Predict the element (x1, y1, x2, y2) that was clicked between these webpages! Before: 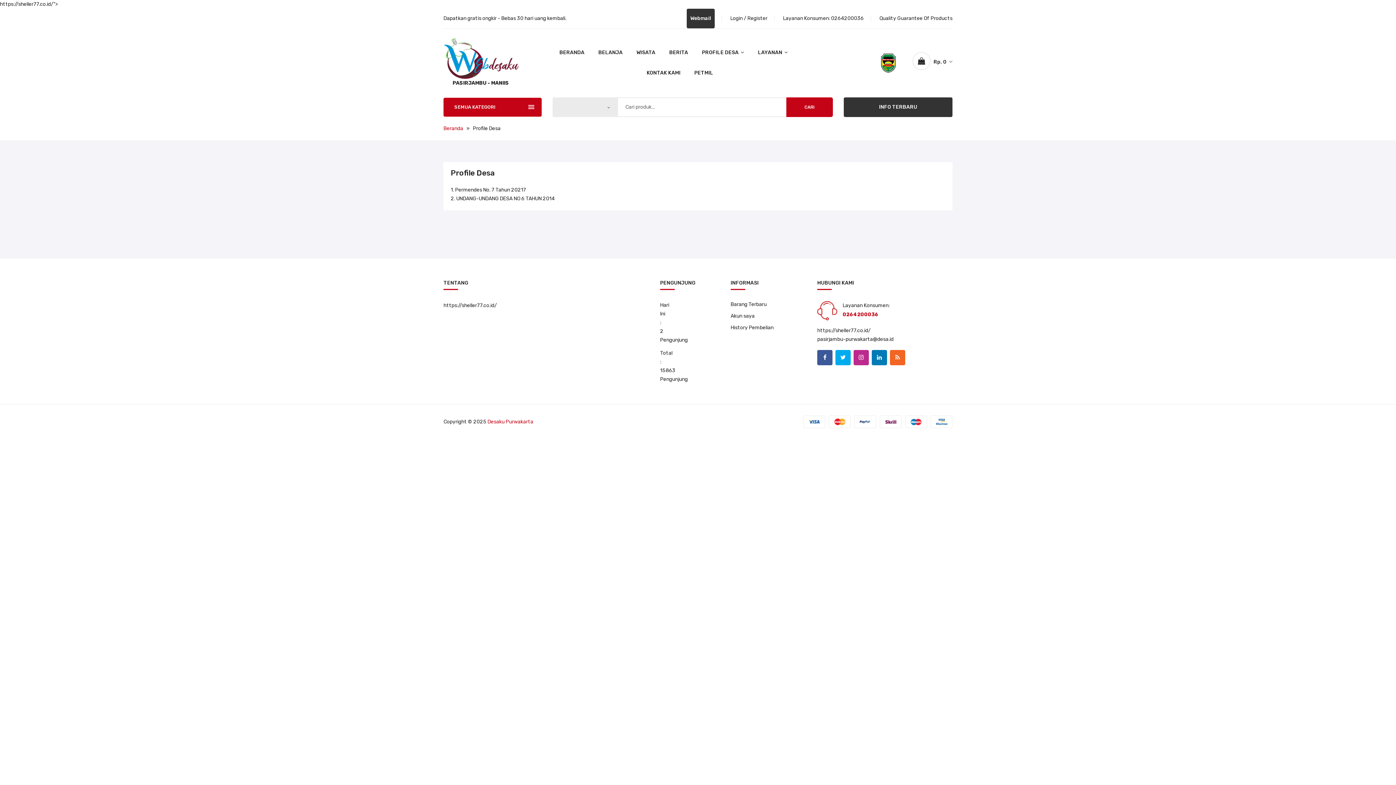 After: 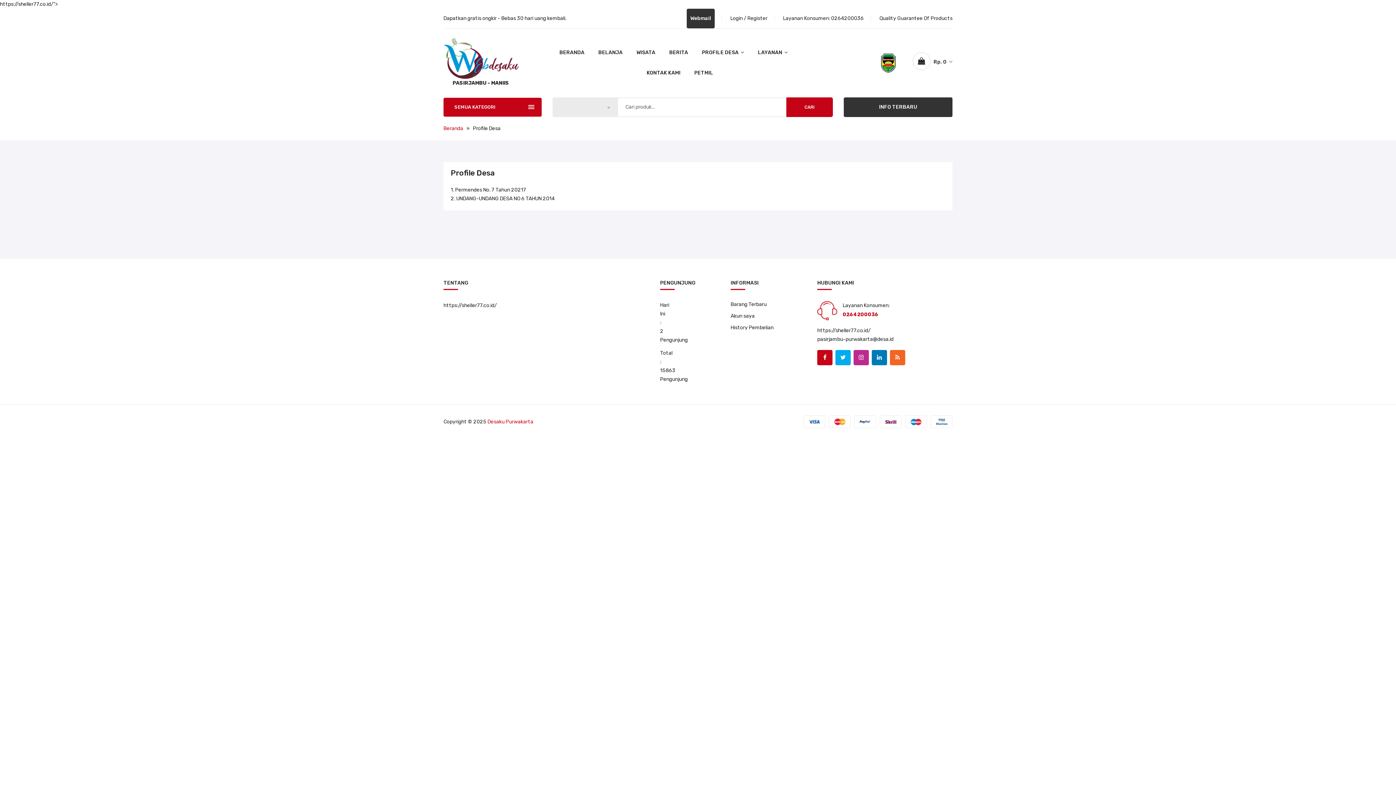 Action: bbox: (817, 350, 832, 365)